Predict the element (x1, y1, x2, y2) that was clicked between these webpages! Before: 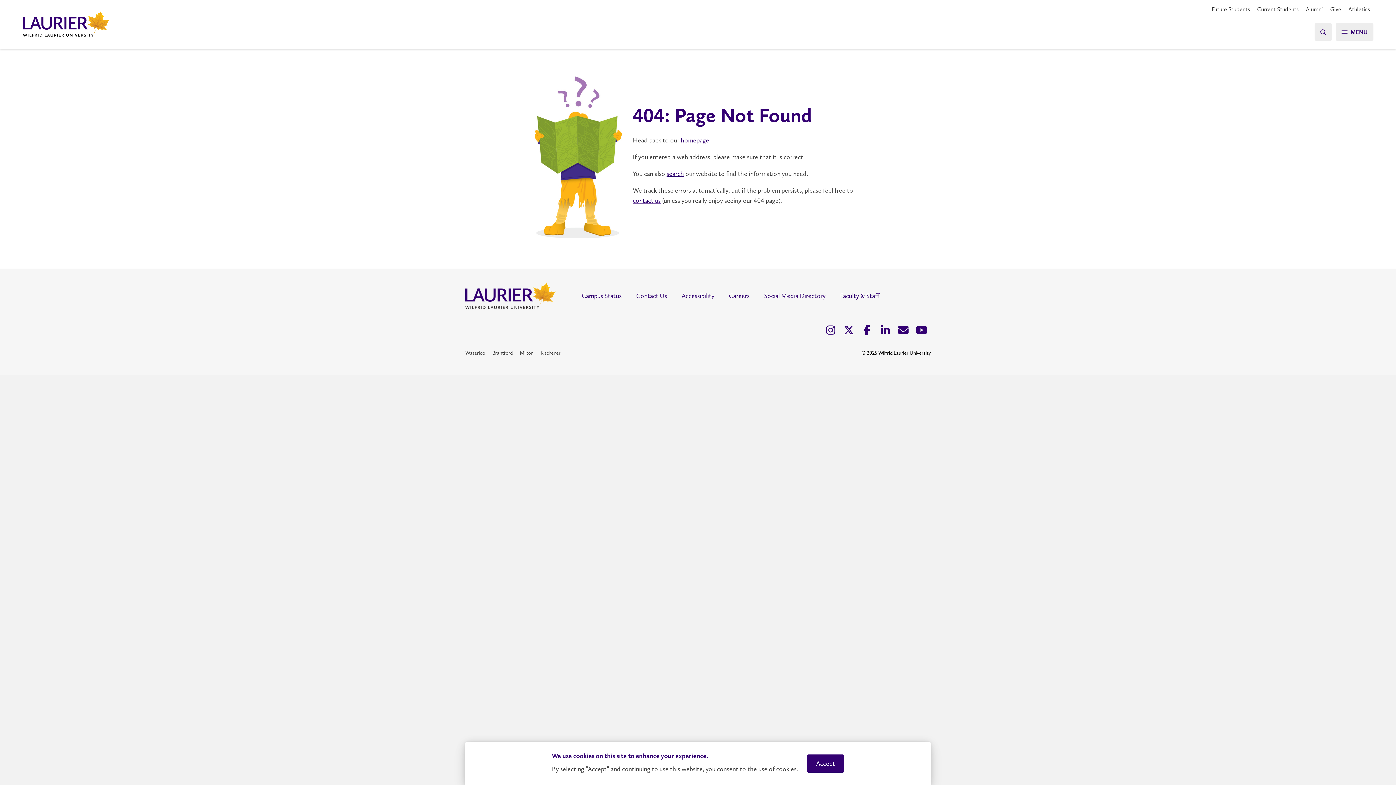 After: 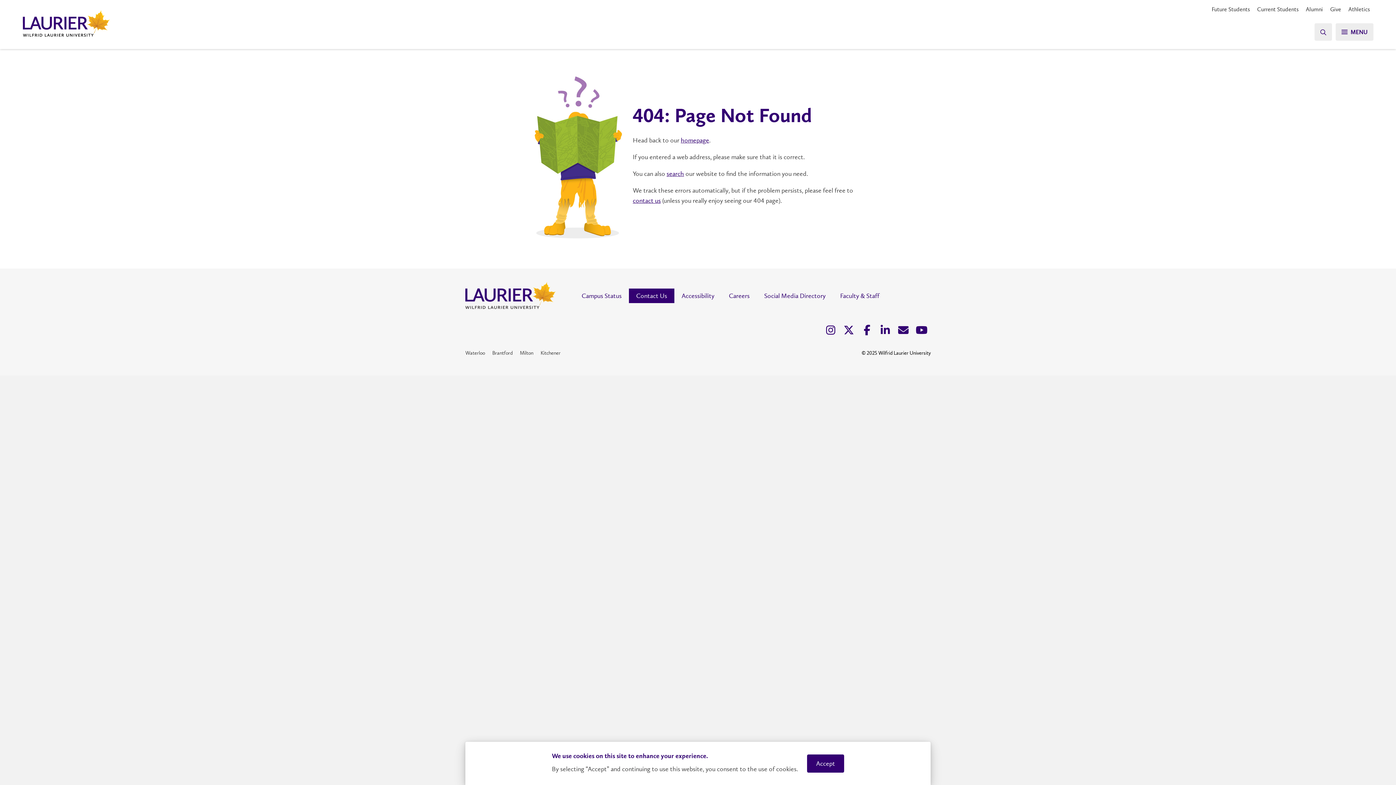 Action: bbox: (629, 288, 674, 303) label: Contact Us